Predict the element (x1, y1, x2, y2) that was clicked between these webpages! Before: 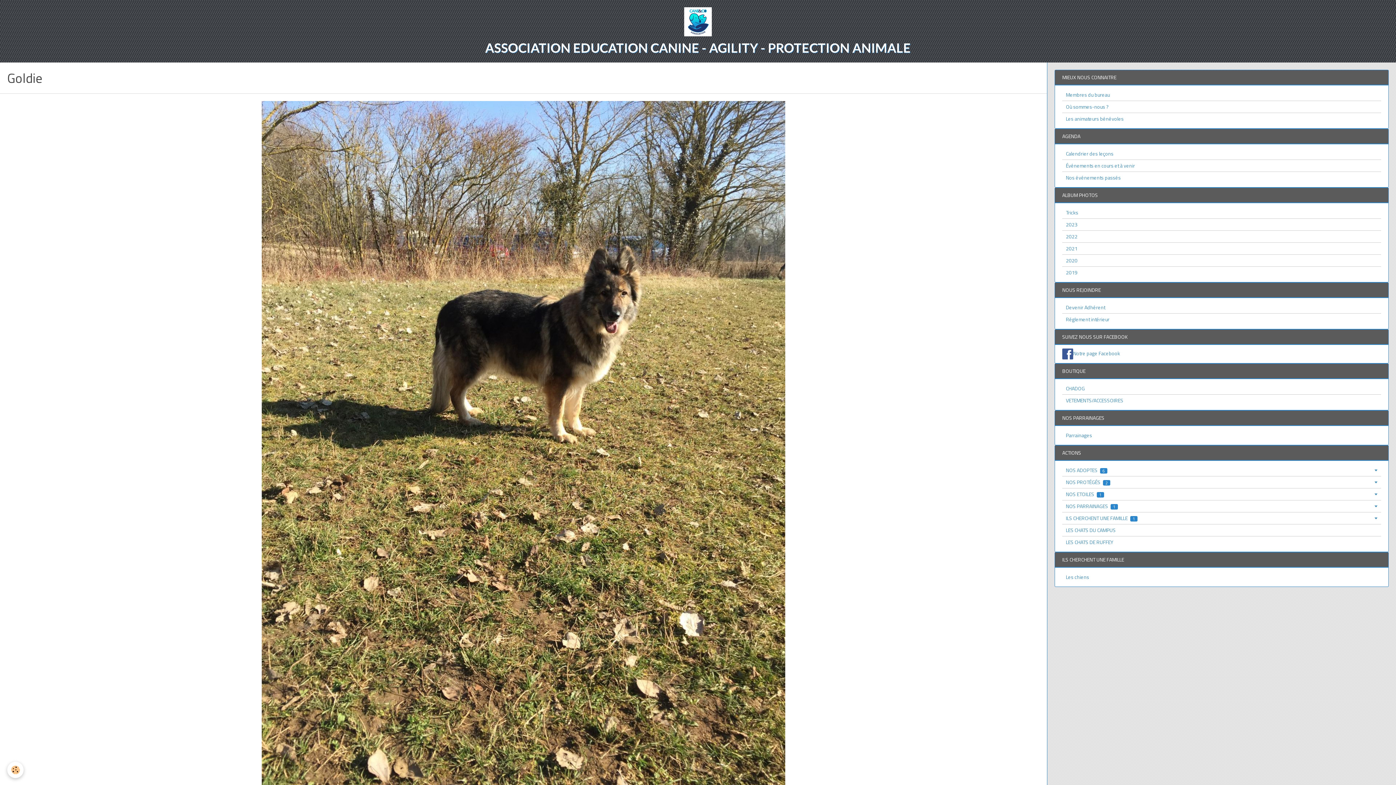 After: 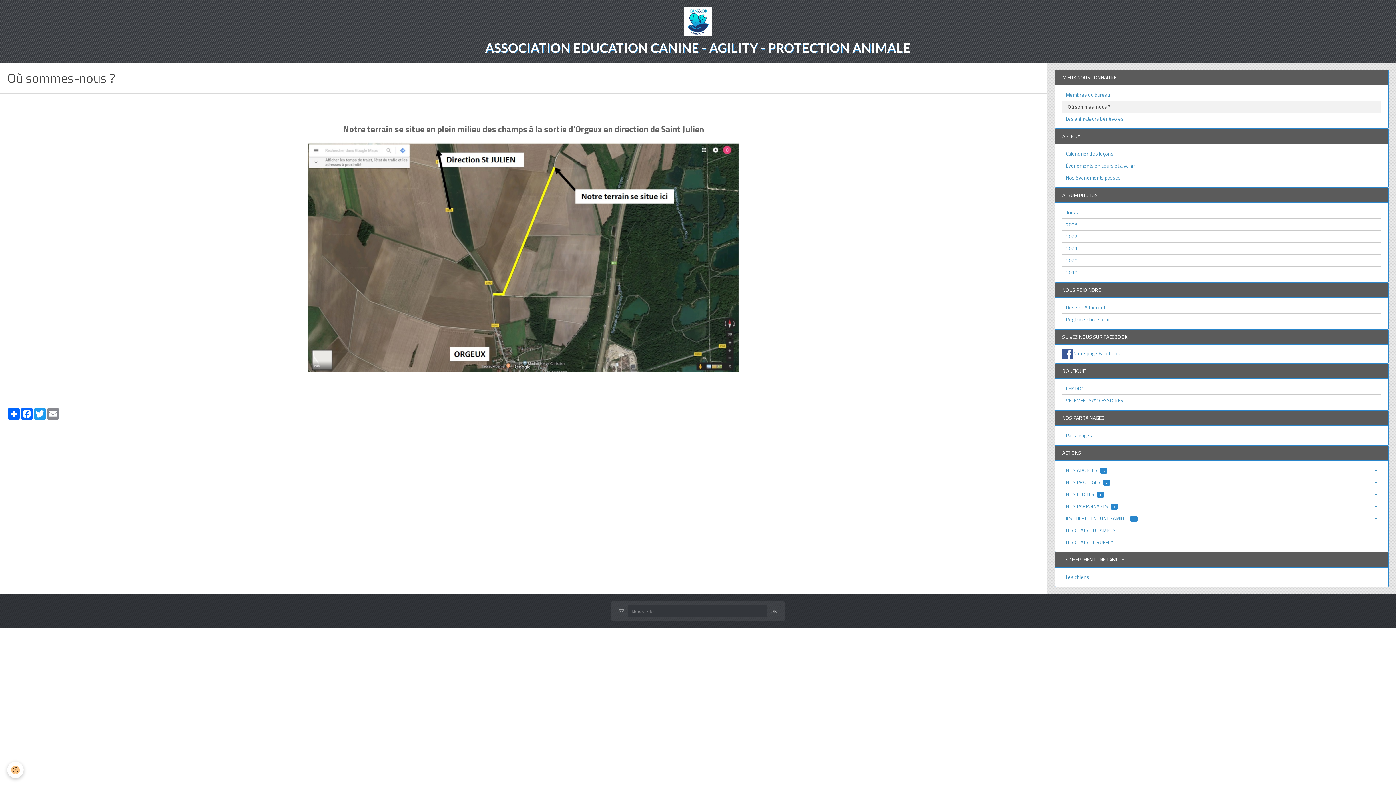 Action: label: Où sommes-nous ? bbox: (1062, 101, 1381, 112)